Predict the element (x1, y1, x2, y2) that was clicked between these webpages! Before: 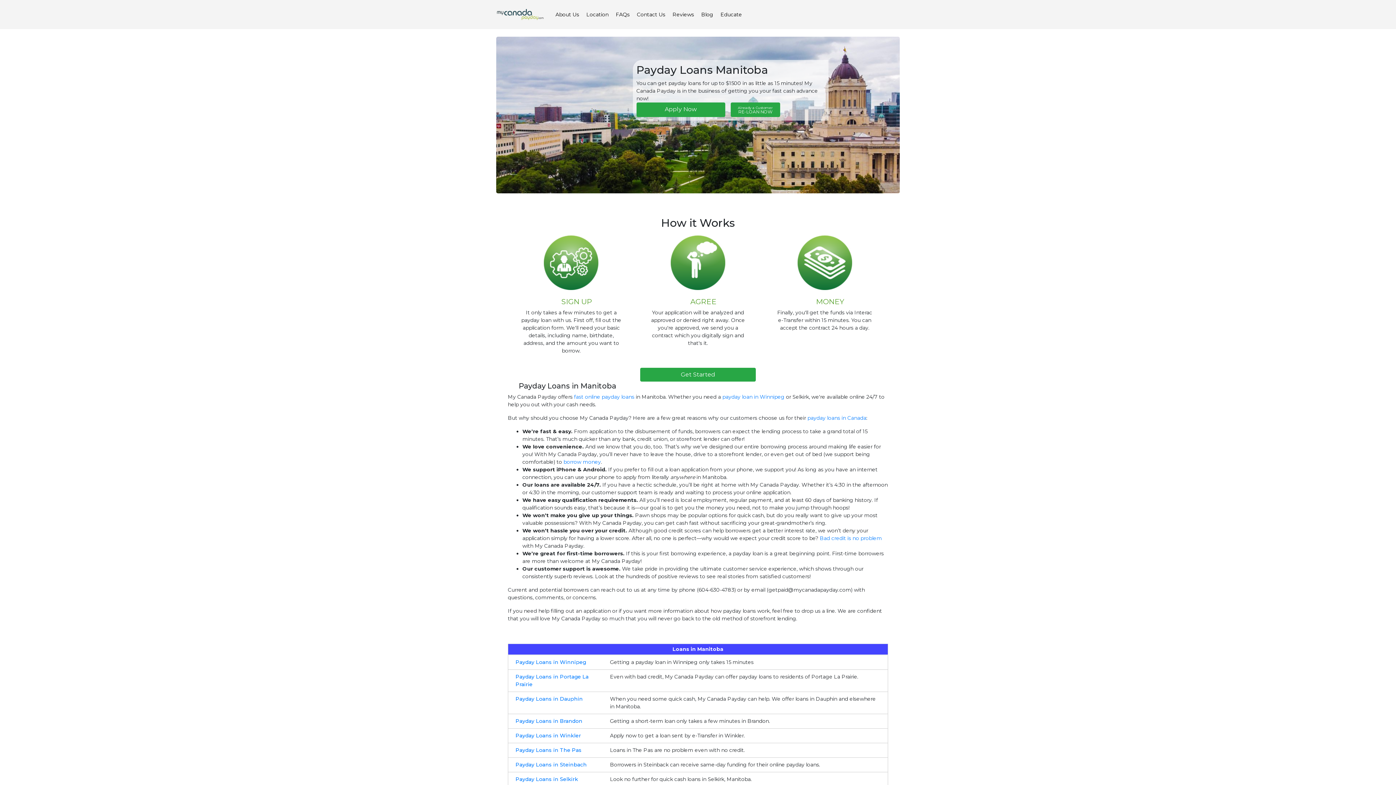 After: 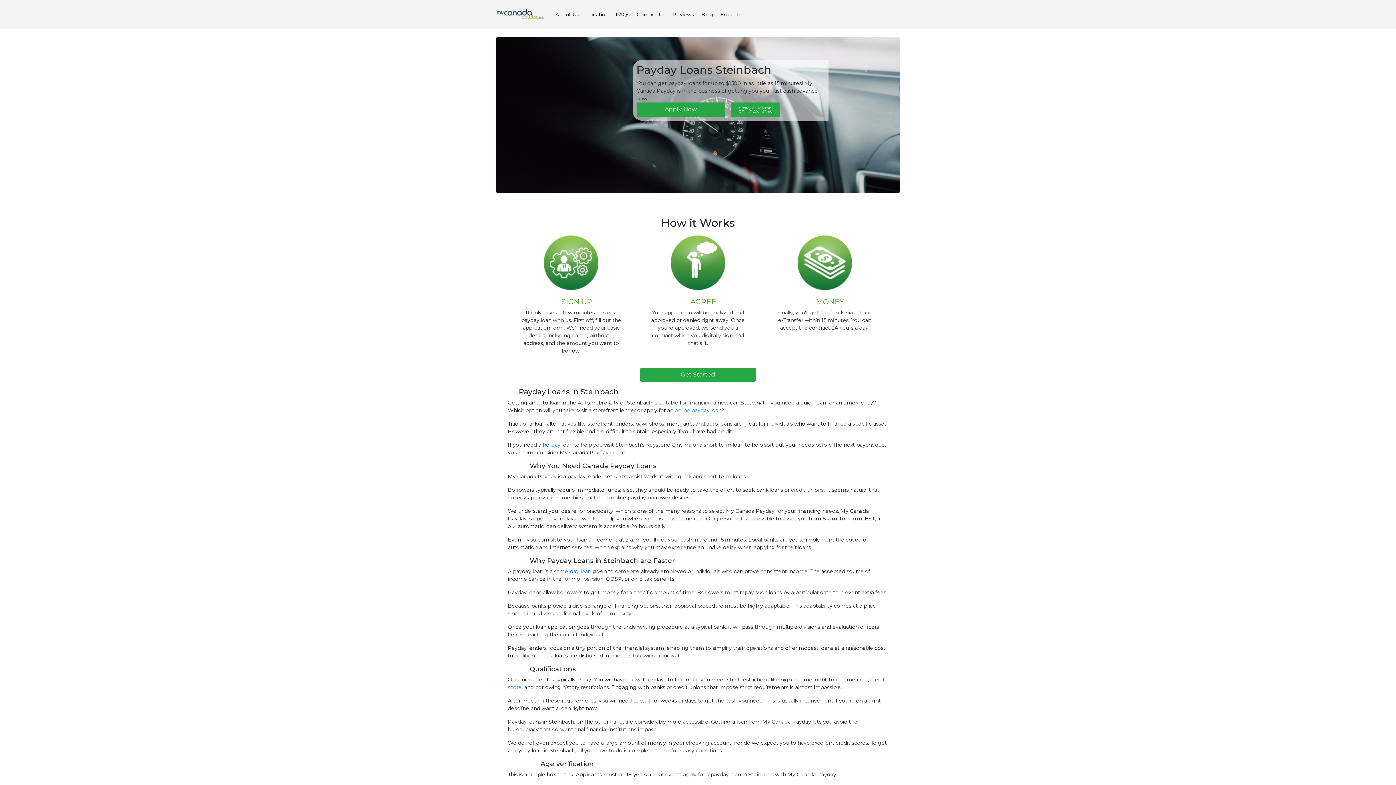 Action: label: Payday Loans in Steinbach bbox: (515, 761, 586, 768)